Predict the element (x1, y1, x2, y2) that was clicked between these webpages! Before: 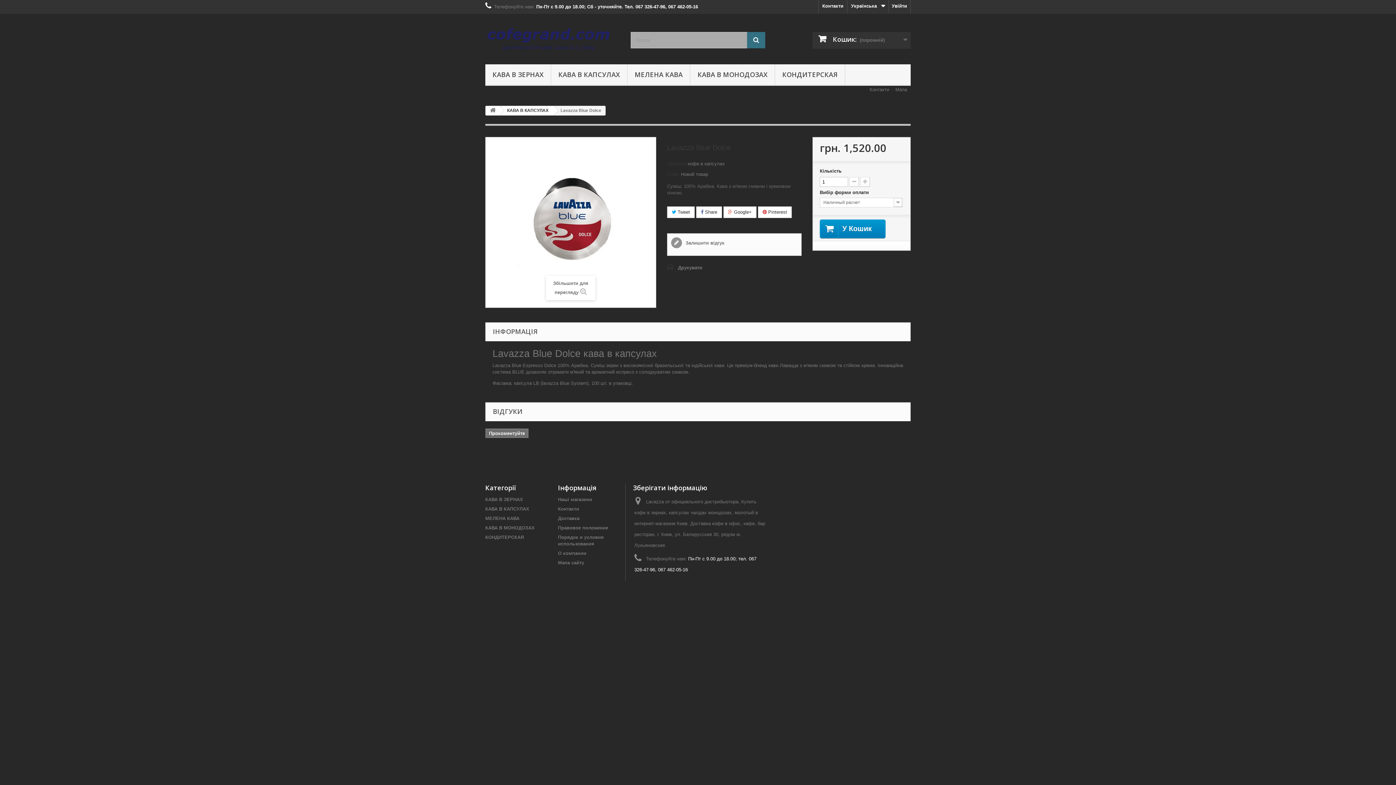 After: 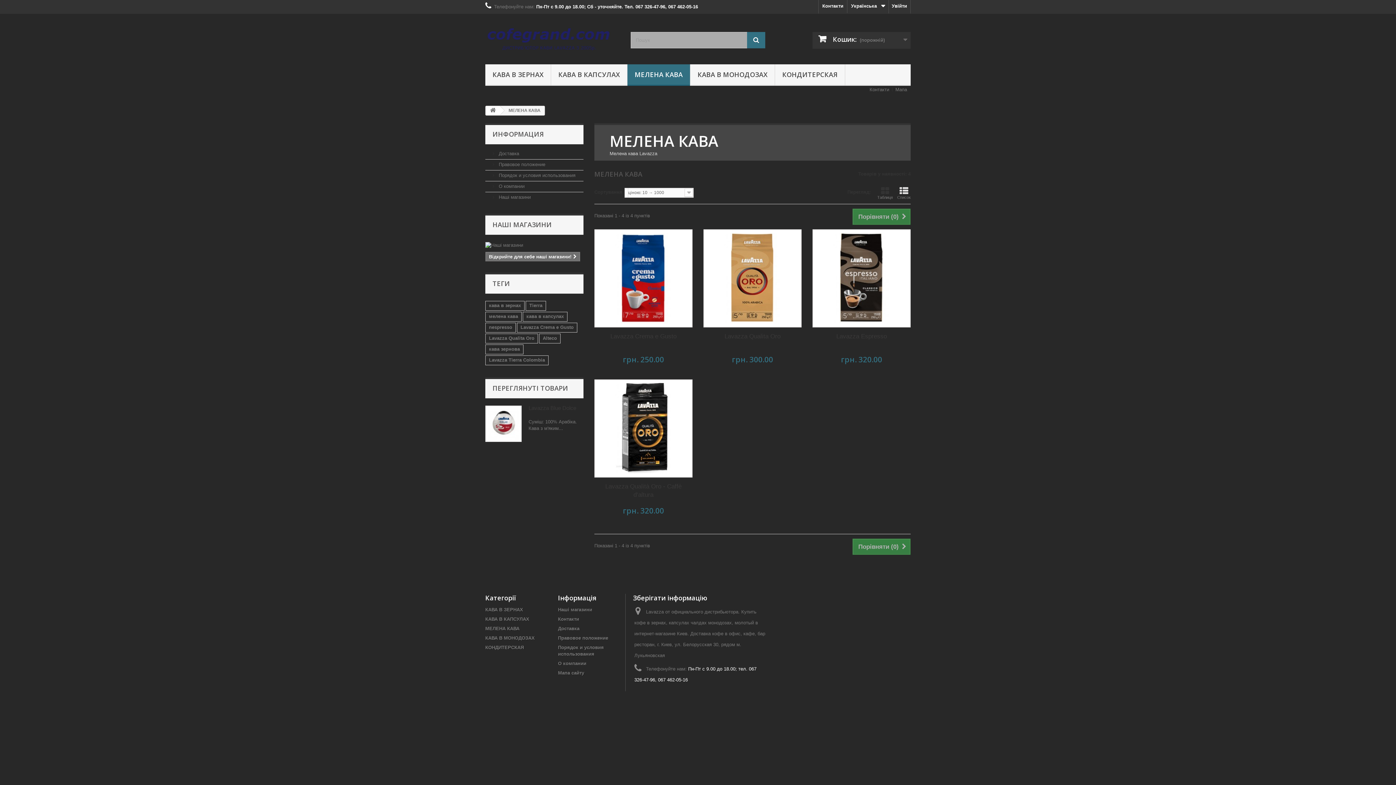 Action: bbox: (485, 516, 519, 521) label: МЕЛЕНА КАВА